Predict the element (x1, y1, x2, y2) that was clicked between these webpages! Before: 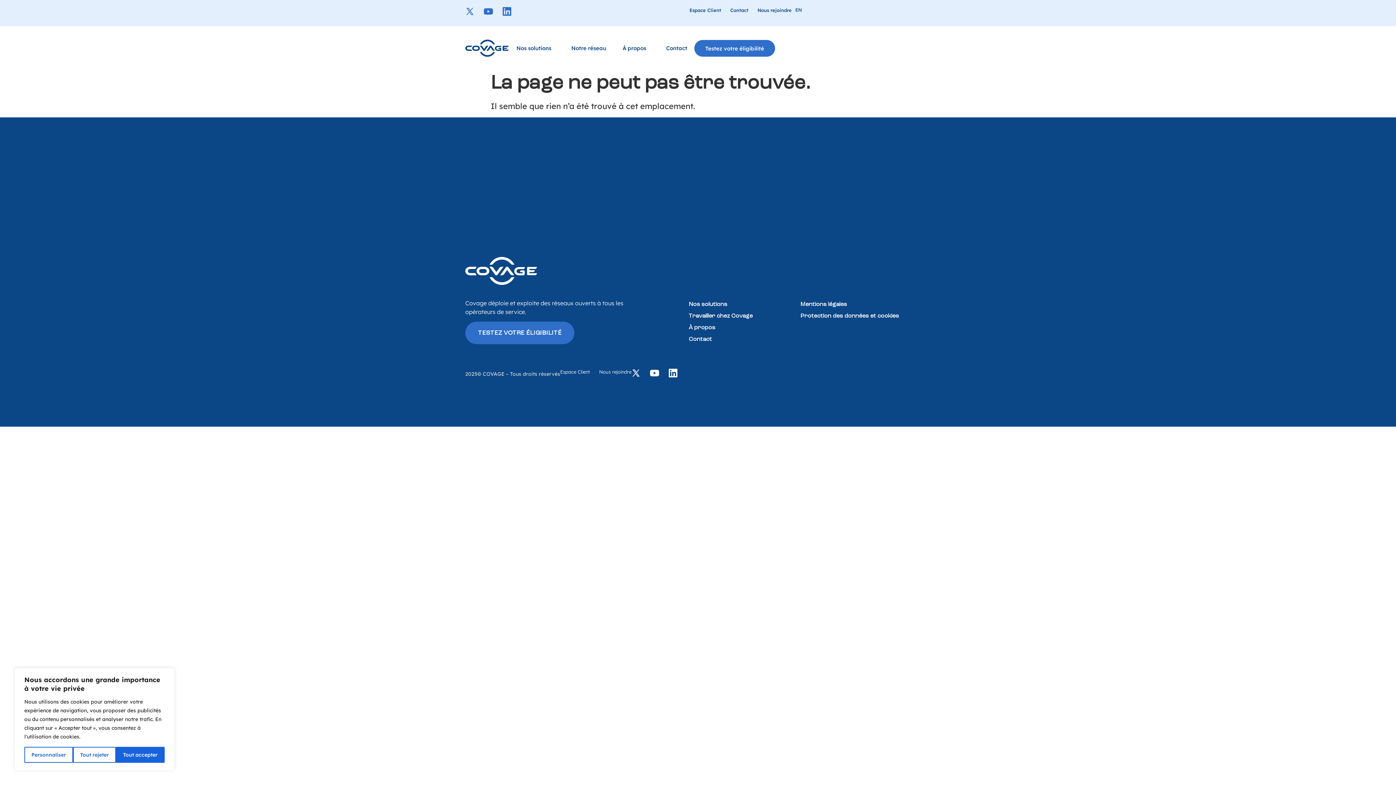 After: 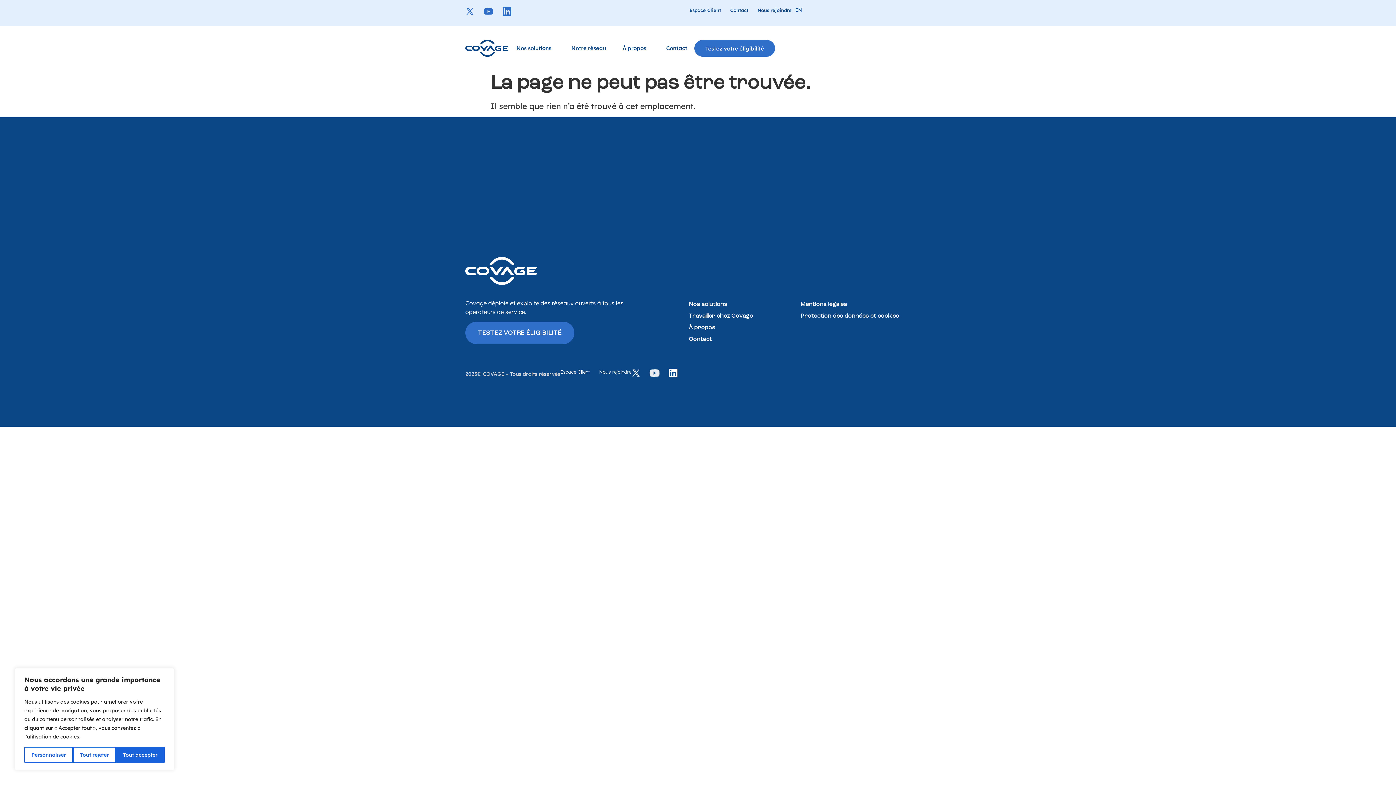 Action: bbox: (650, 368, 659, 377) label: Icône Social Youtube Blanc